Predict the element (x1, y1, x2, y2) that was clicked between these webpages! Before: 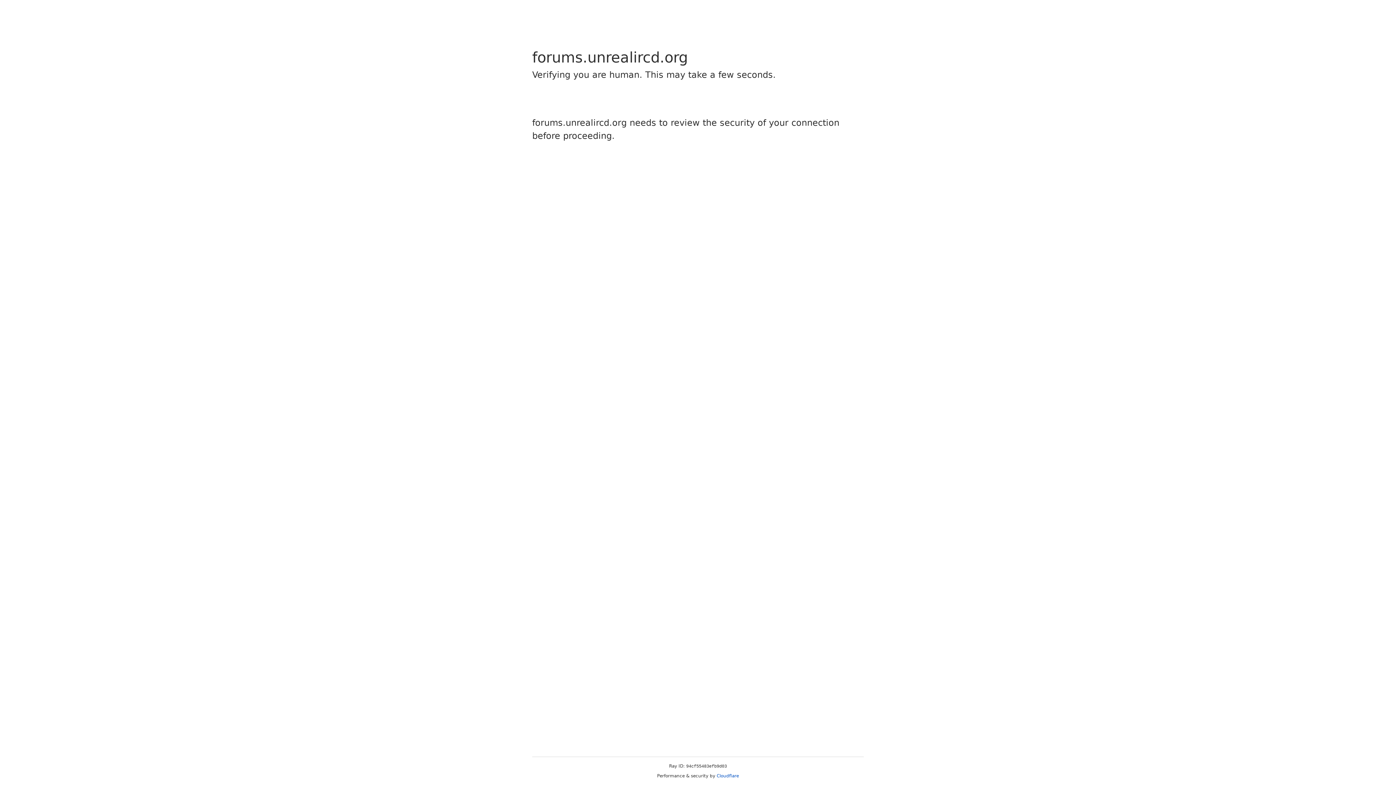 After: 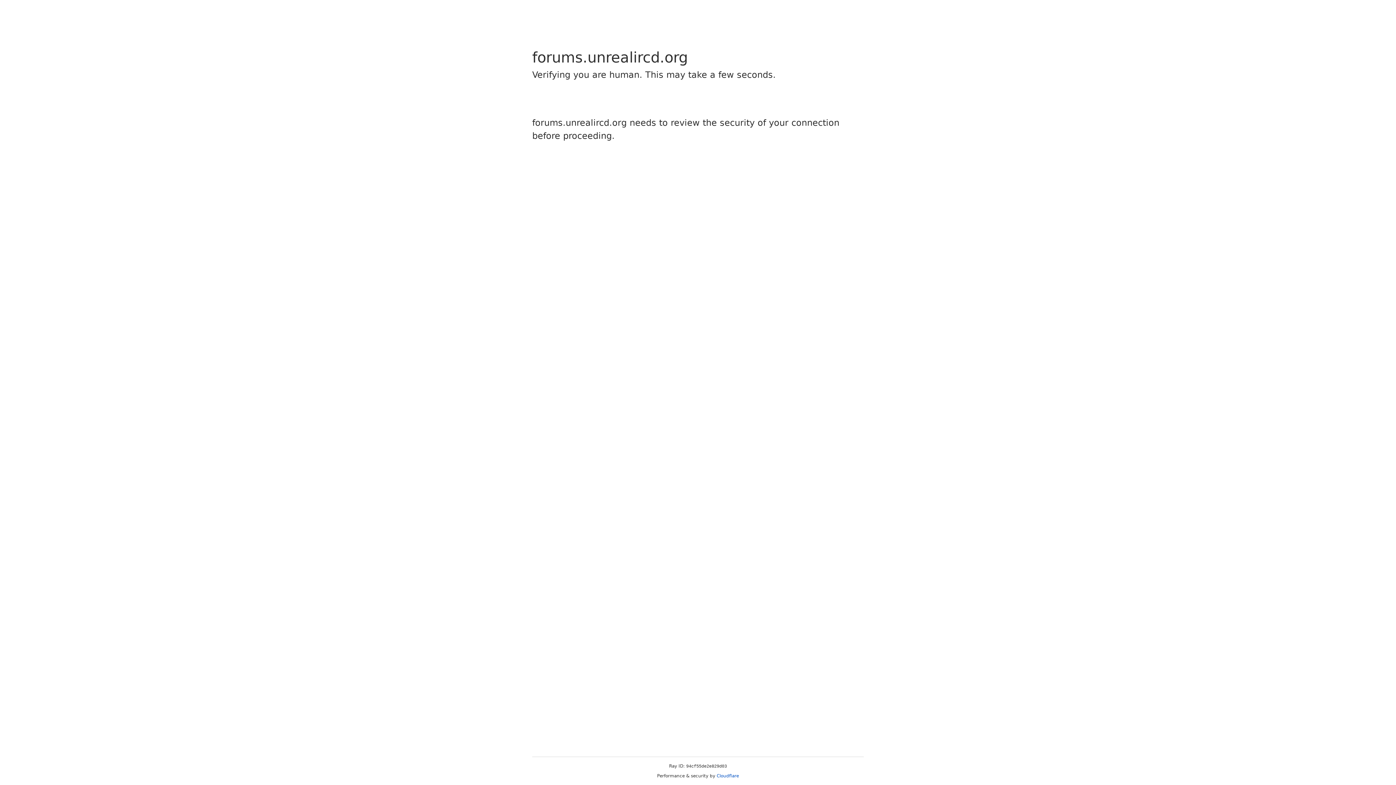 Action: bbox: (716, 773, 739, 778) label: Cloudflare